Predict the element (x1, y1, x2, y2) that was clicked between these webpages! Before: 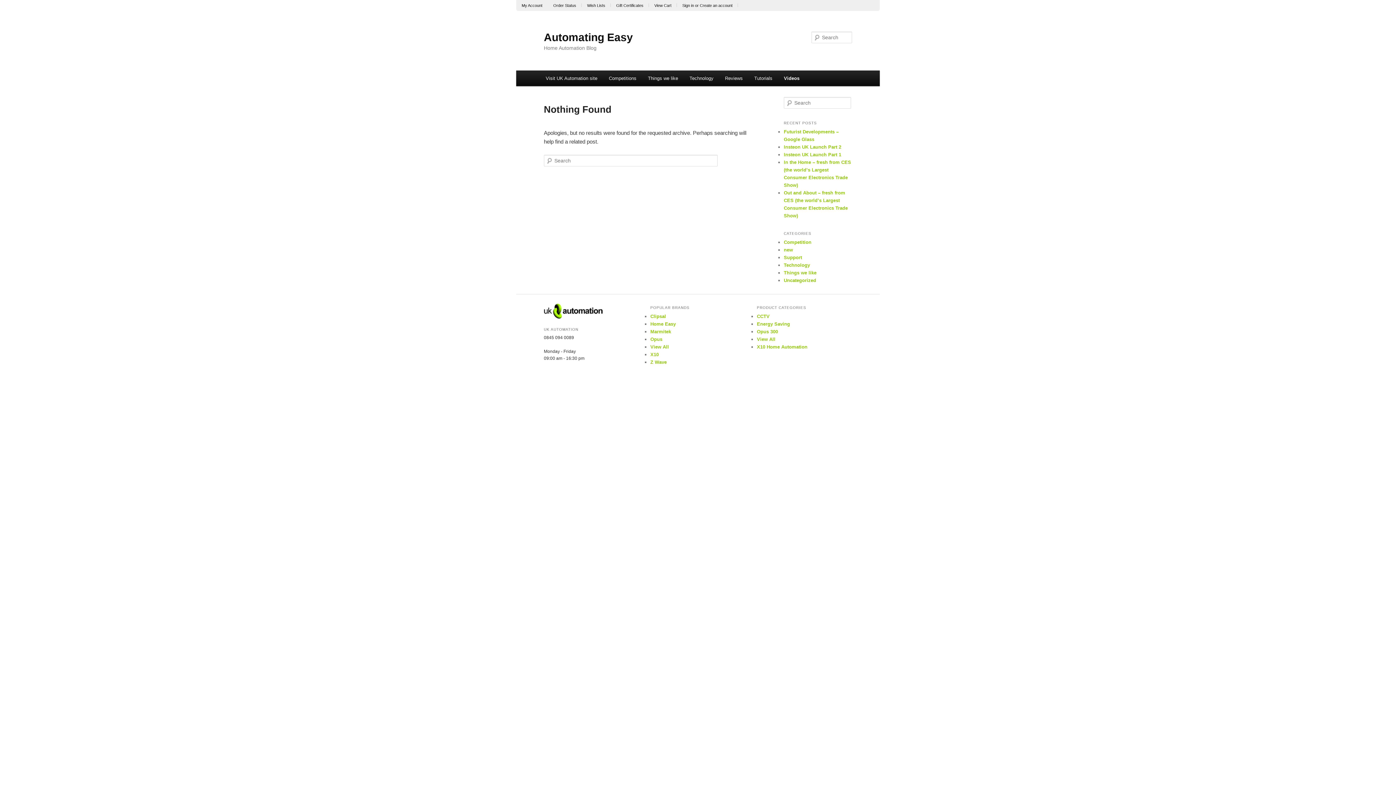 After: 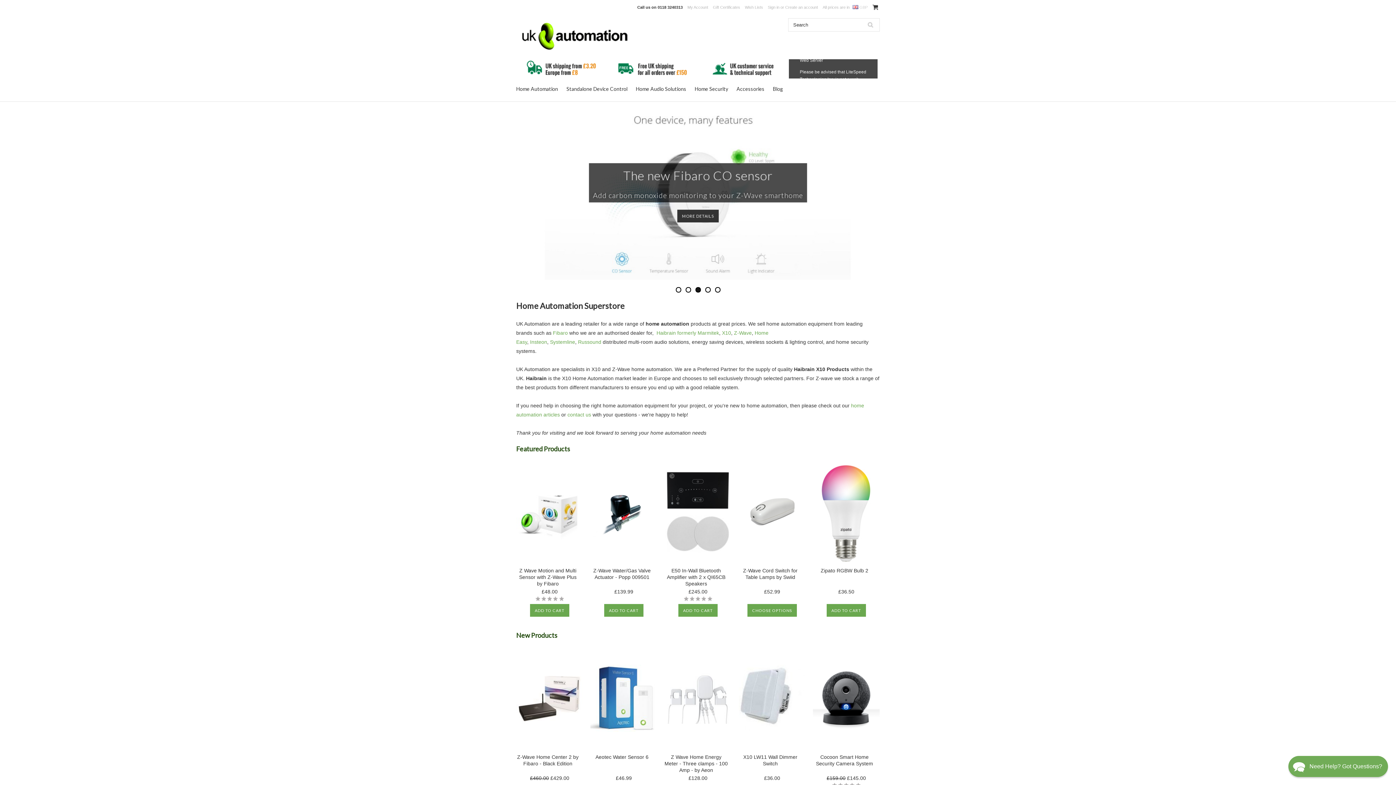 Action: bbox: (540, 70, 603, 86) label: Visit UK Automation site